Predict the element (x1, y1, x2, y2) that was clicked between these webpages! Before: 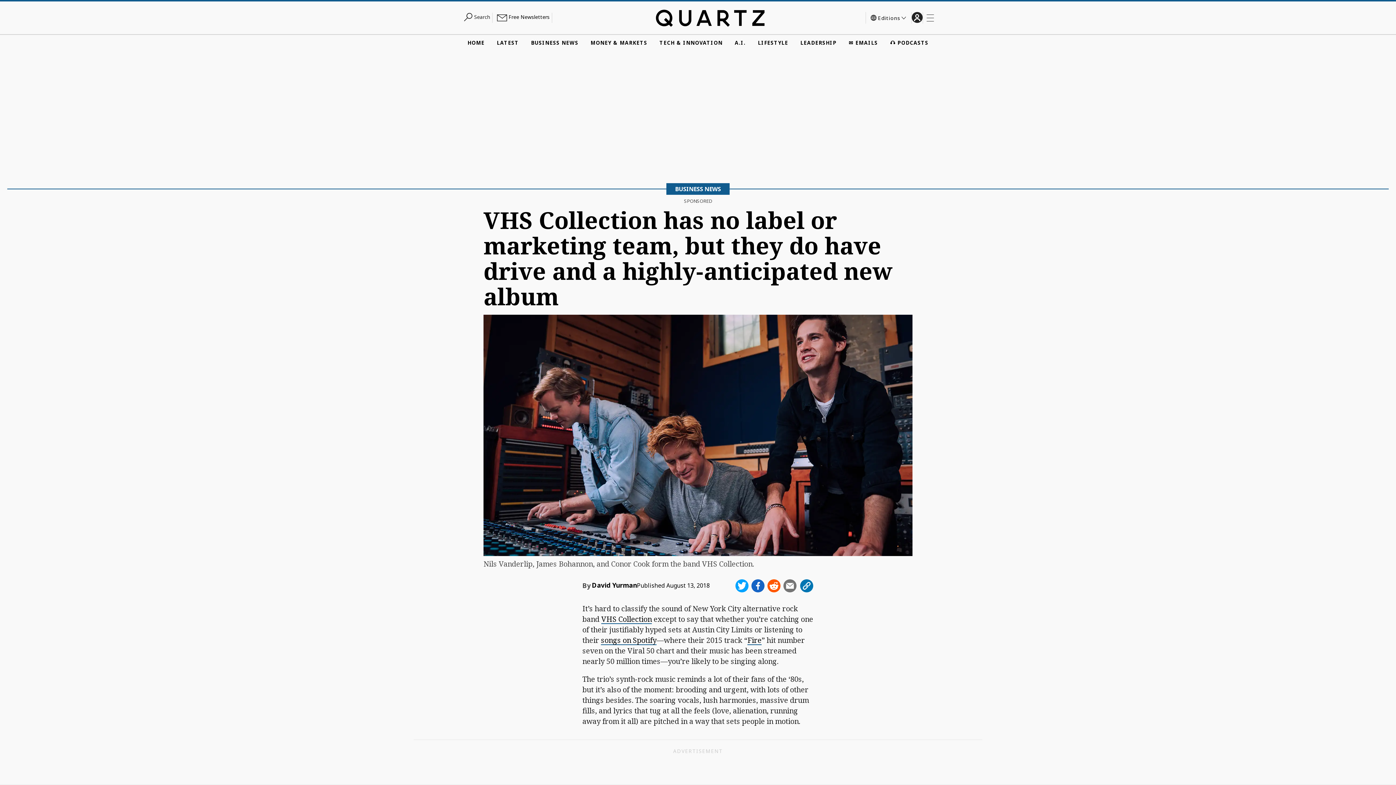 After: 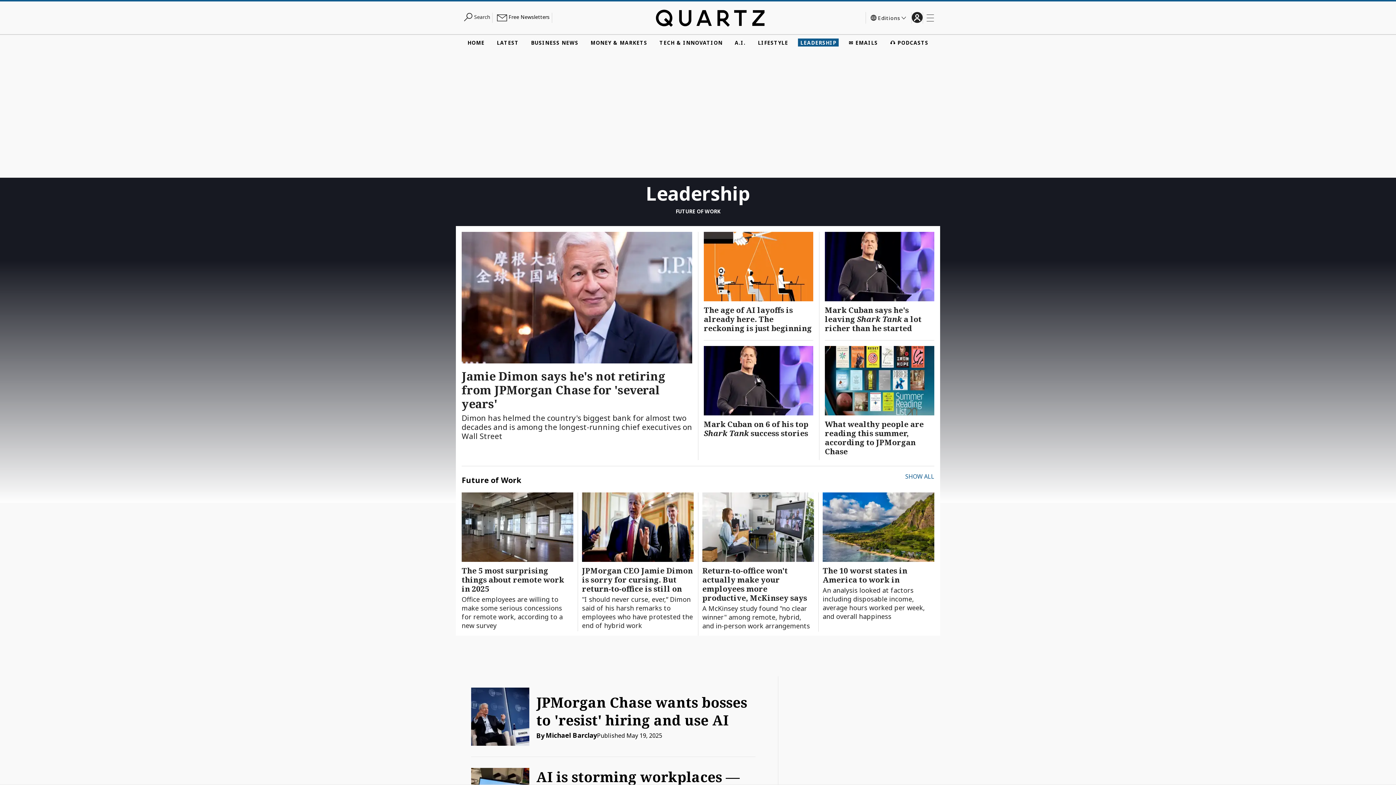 Action: bbox: (798, 38, 838, 46) label: LEADERSHIP